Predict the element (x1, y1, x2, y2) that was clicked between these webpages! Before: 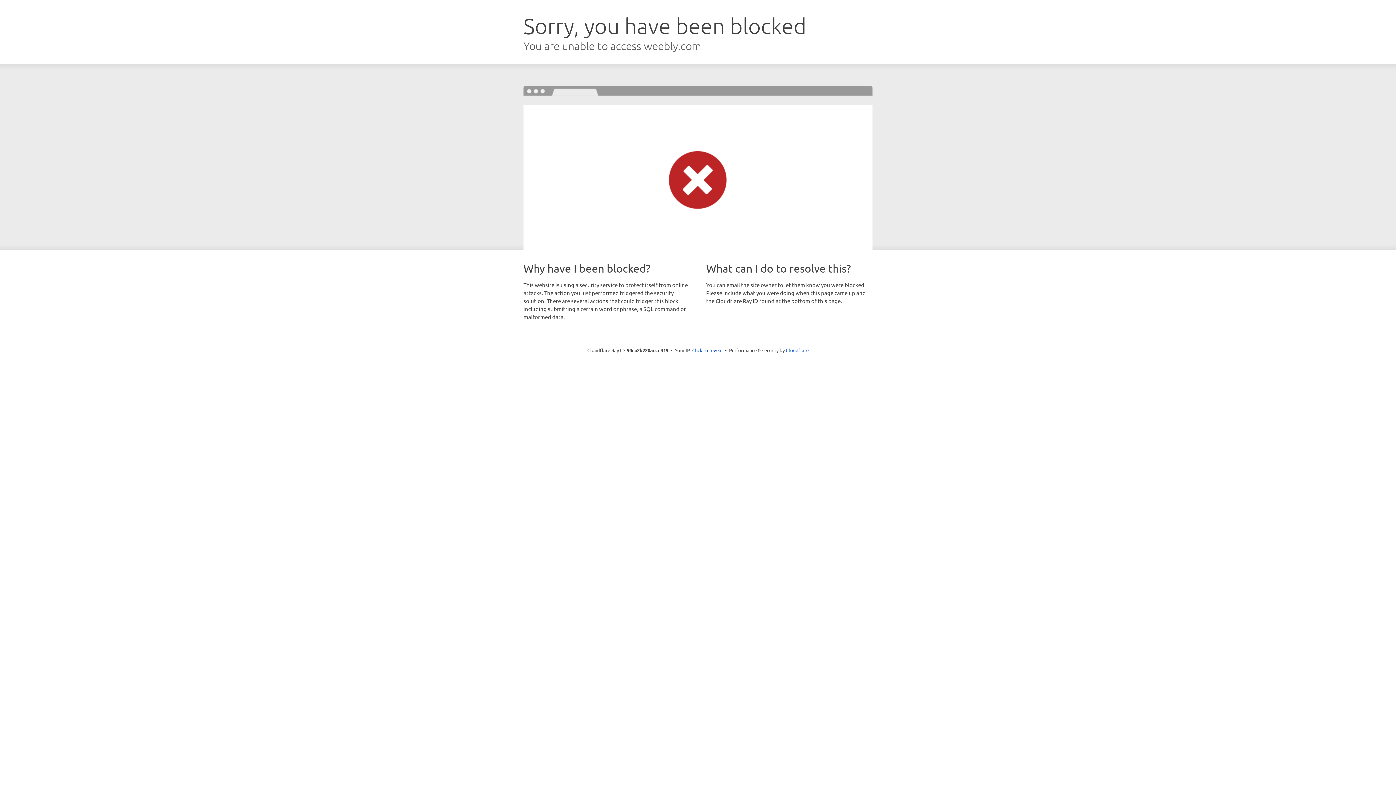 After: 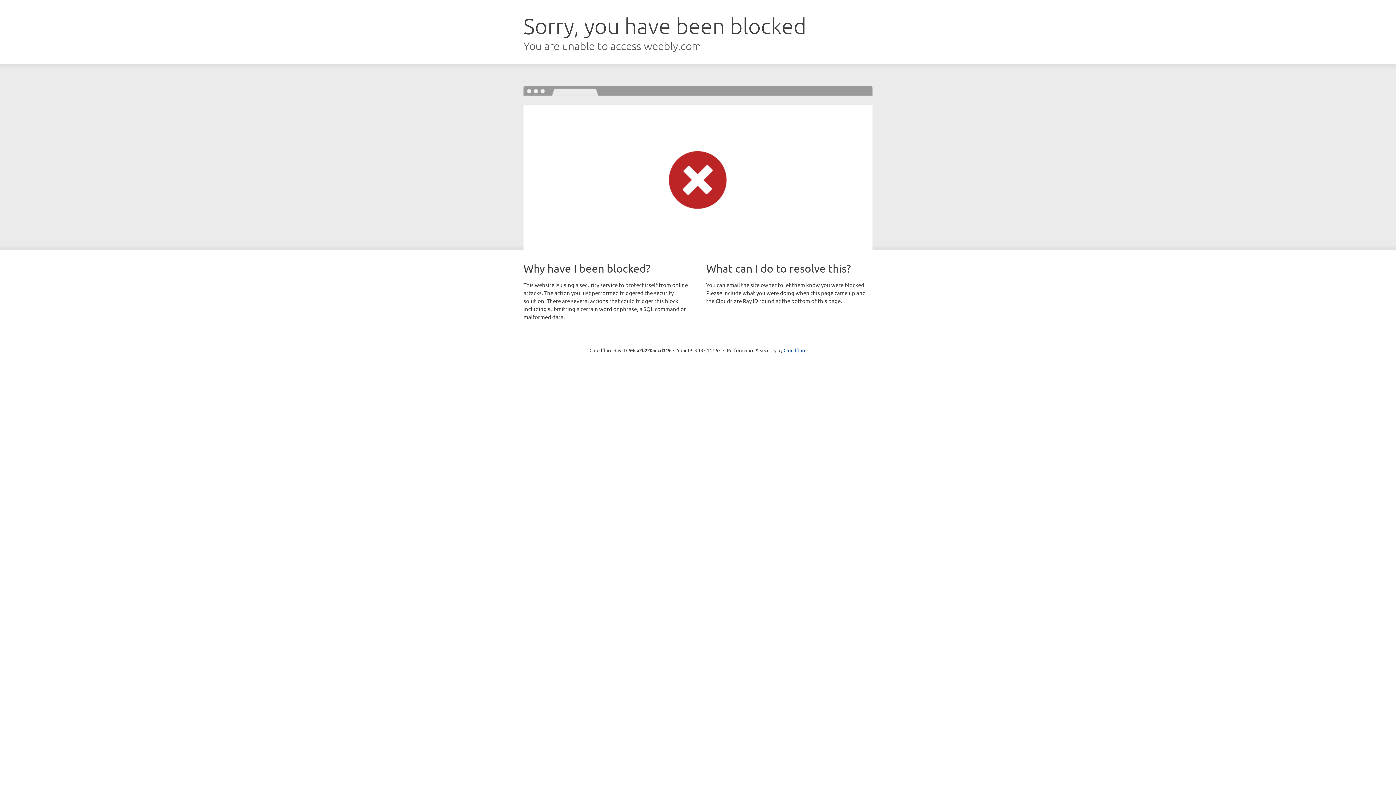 Action: bbox: (692, 346, 722, 353) label: Click to reveal